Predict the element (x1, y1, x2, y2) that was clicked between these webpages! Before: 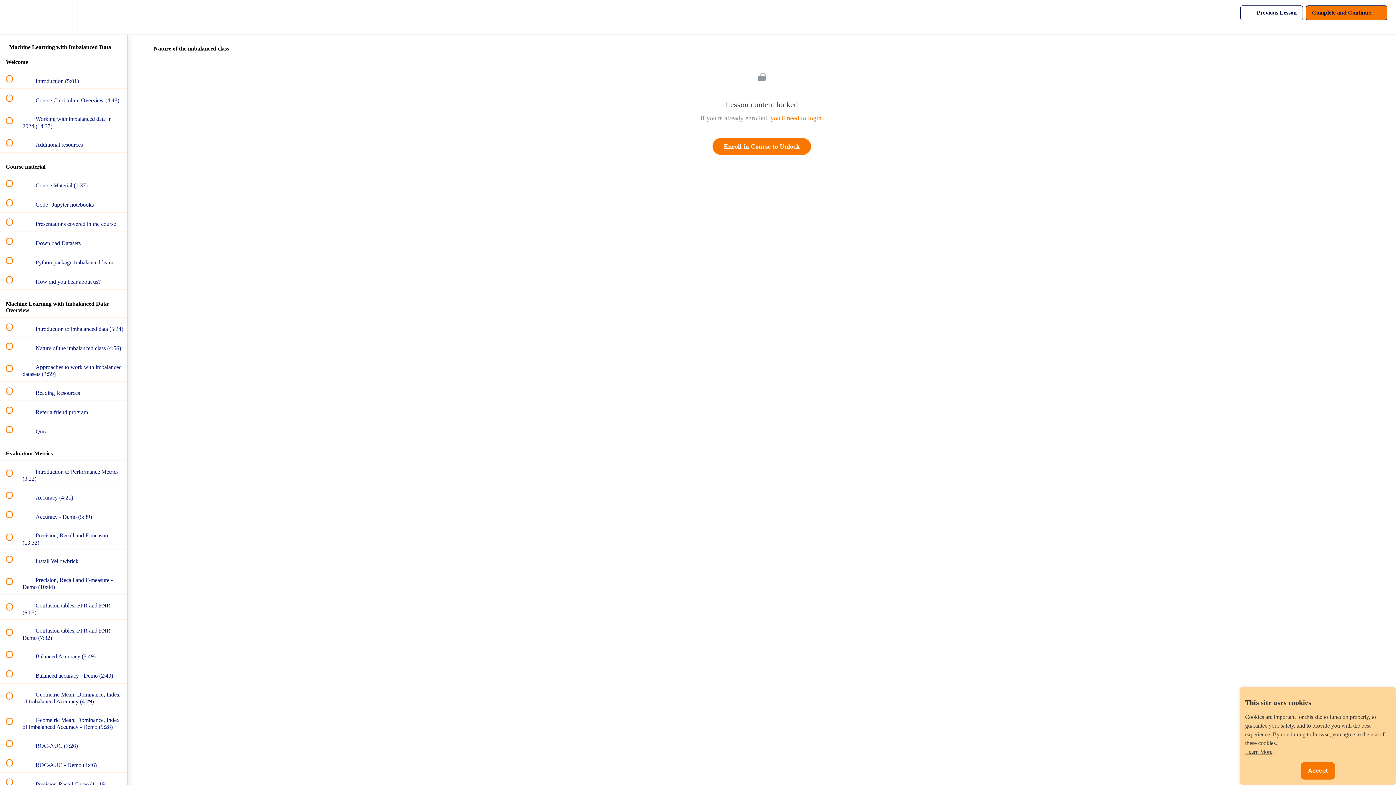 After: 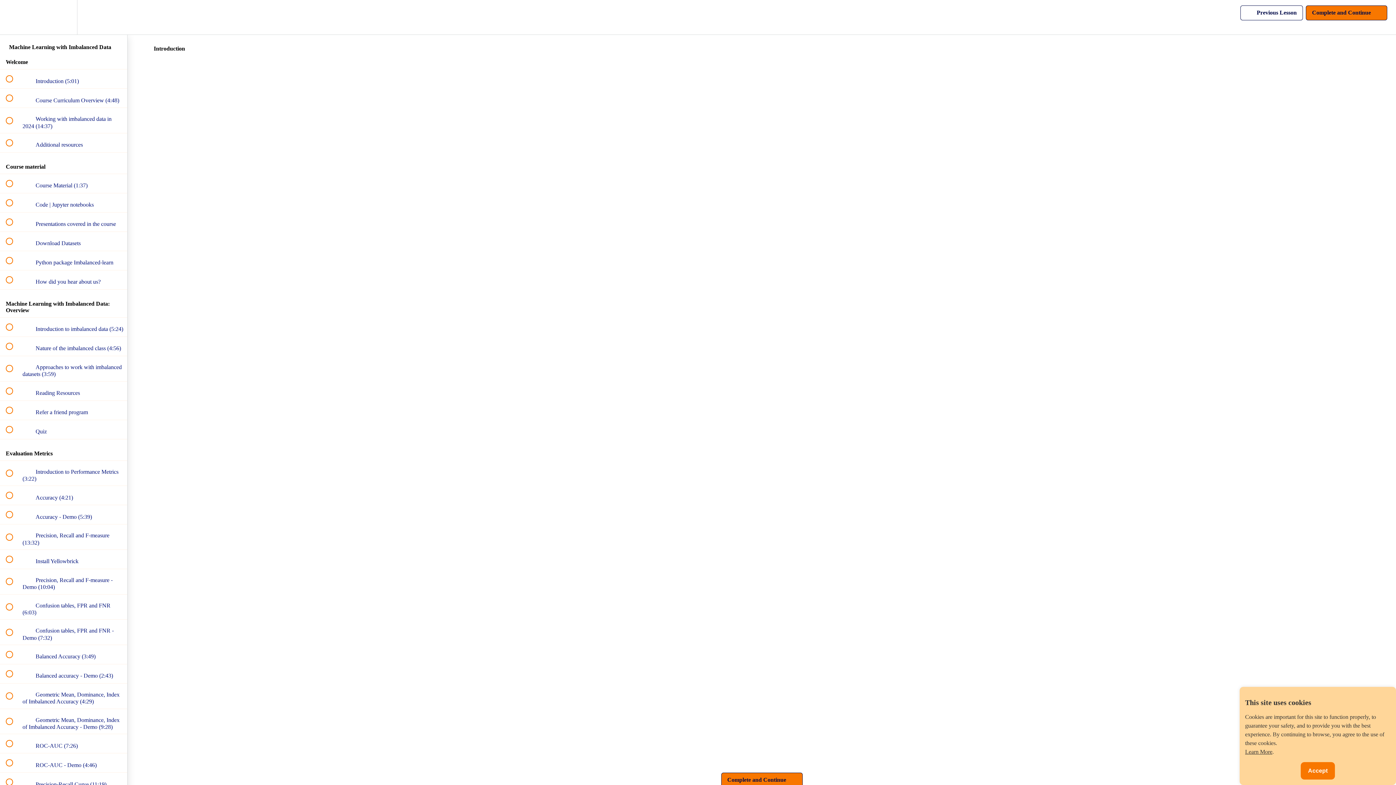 Action: label:  
 Introduction (5:01) bbox: (0, 69, 127, 88)